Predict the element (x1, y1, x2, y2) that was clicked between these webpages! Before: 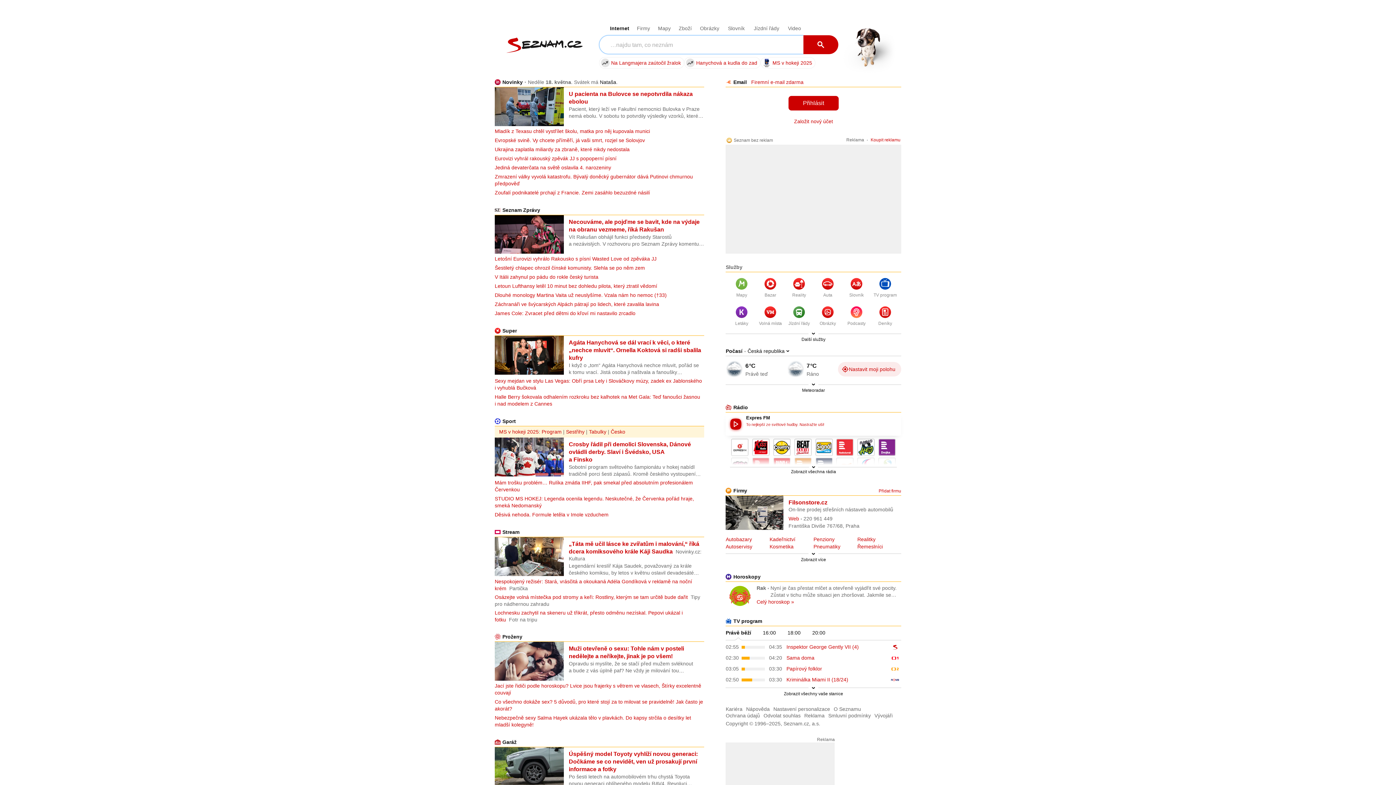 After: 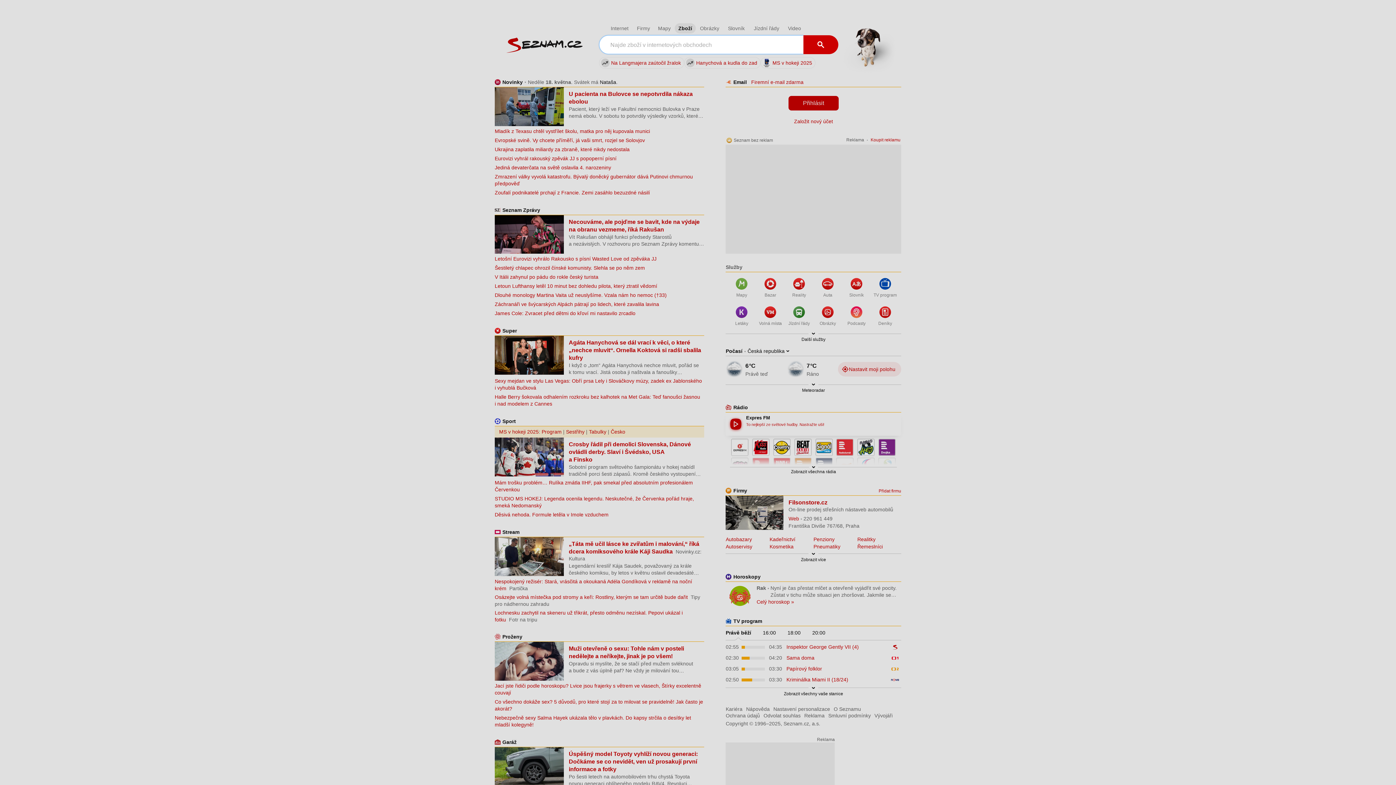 Action: label: Zboží bbox: (674, 23, 696, 33)